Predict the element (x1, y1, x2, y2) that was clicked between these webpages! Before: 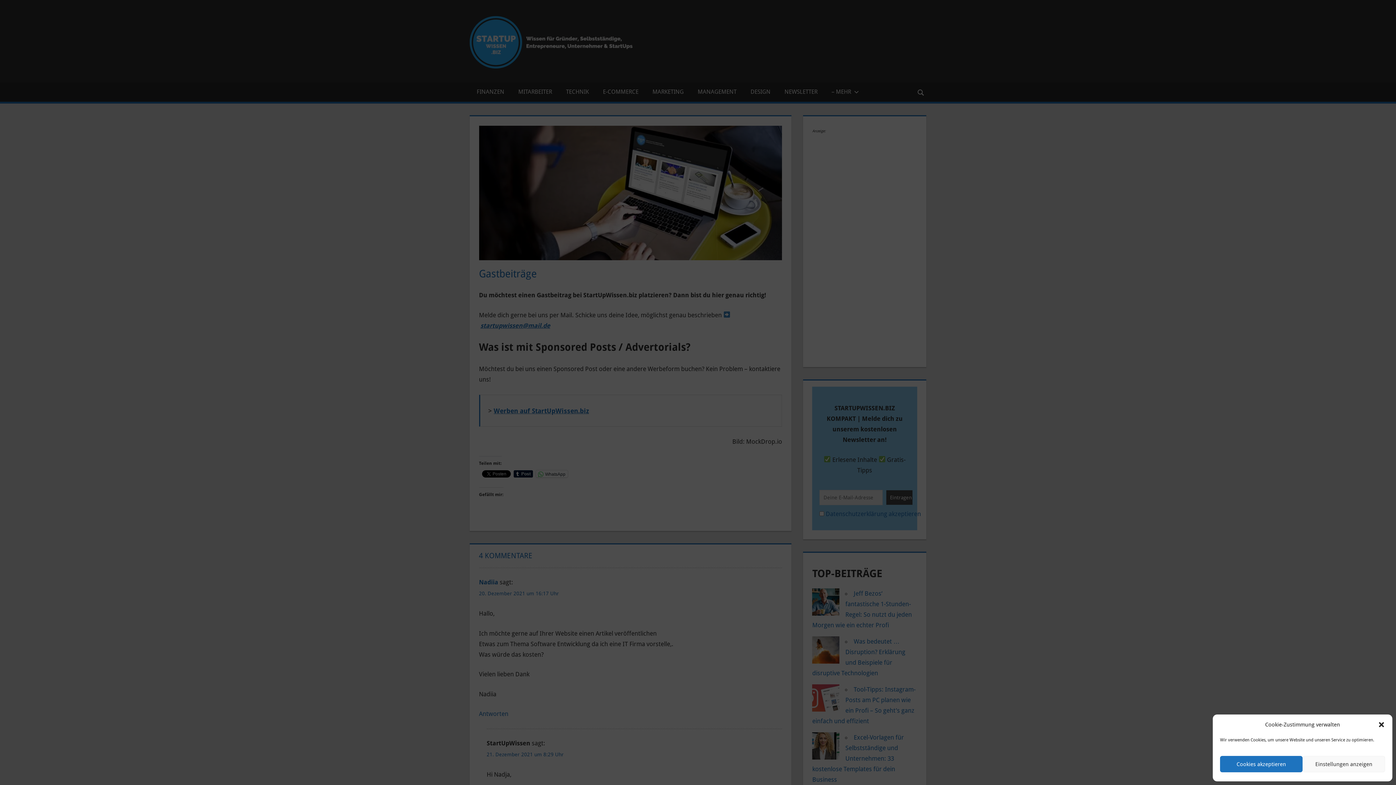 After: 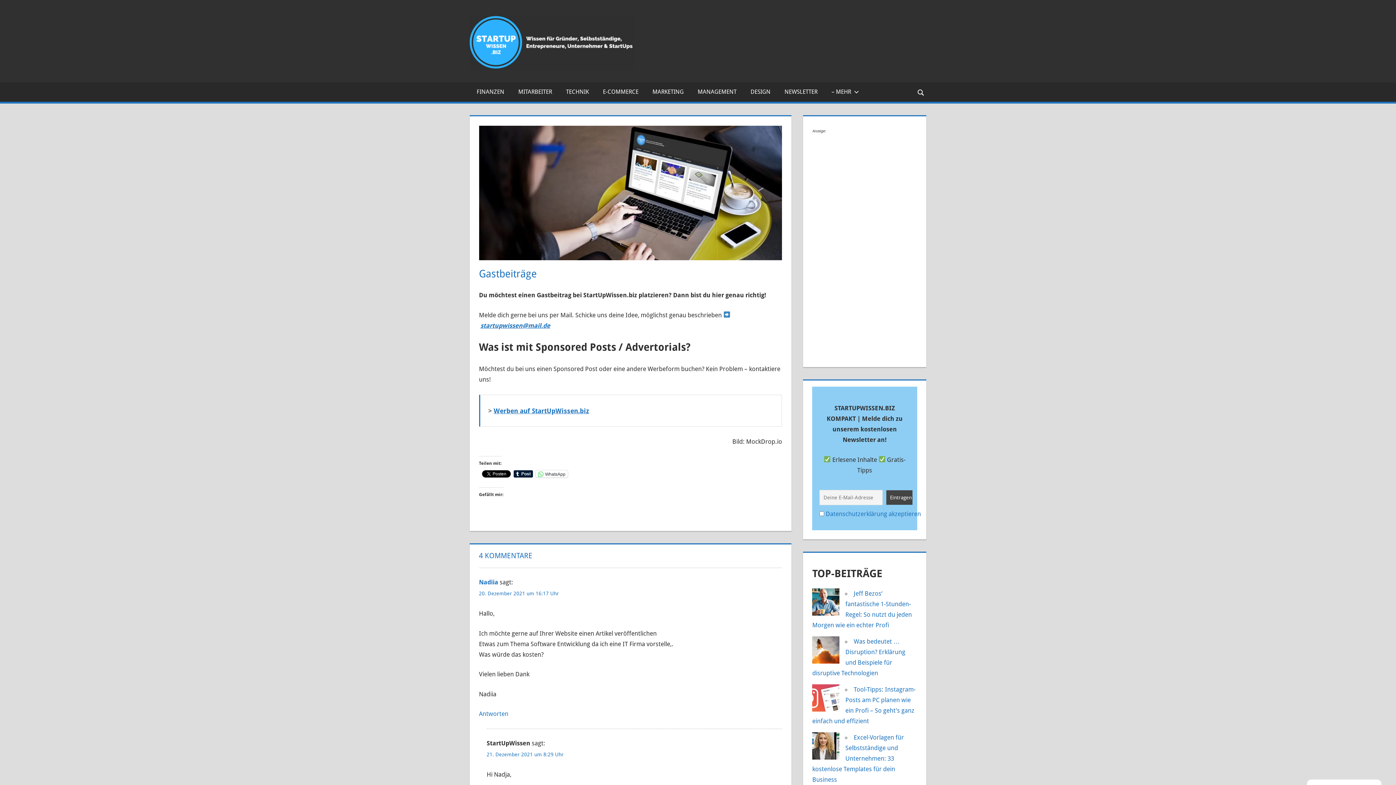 Action: bbox: (1378, 721, 1385, 728) label: Dialog schließen